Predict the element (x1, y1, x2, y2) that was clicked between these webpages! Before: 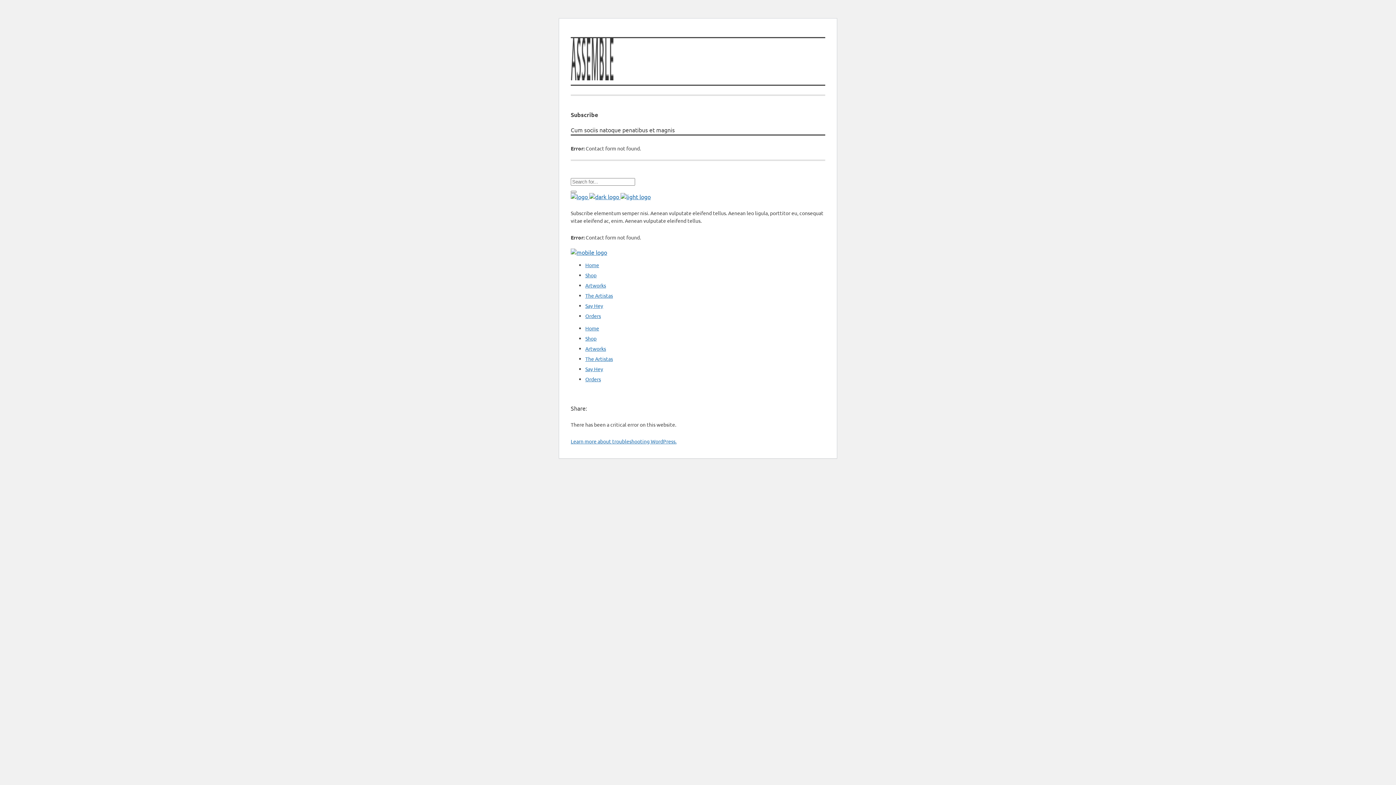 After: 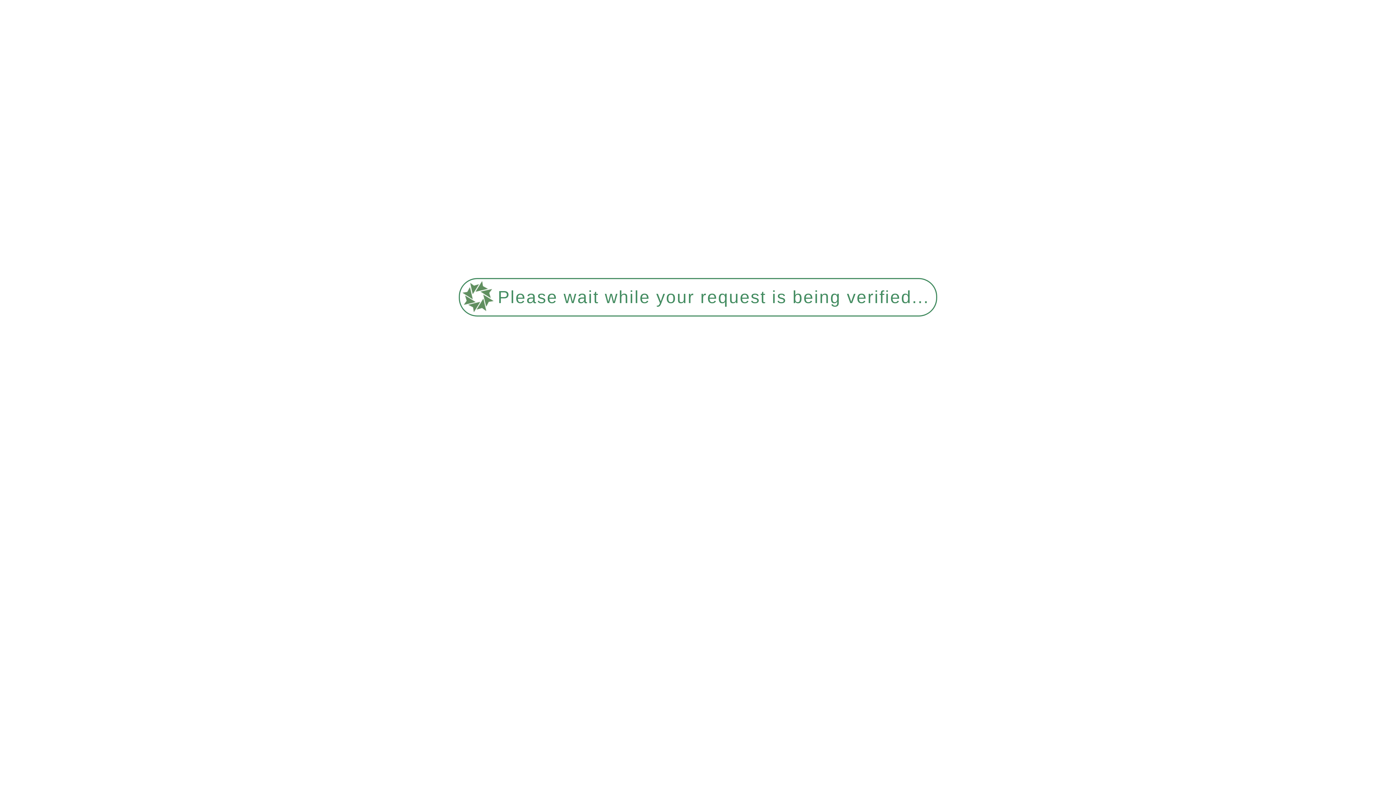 Action: bbox: (585, 376, 601, 382) label: Orders